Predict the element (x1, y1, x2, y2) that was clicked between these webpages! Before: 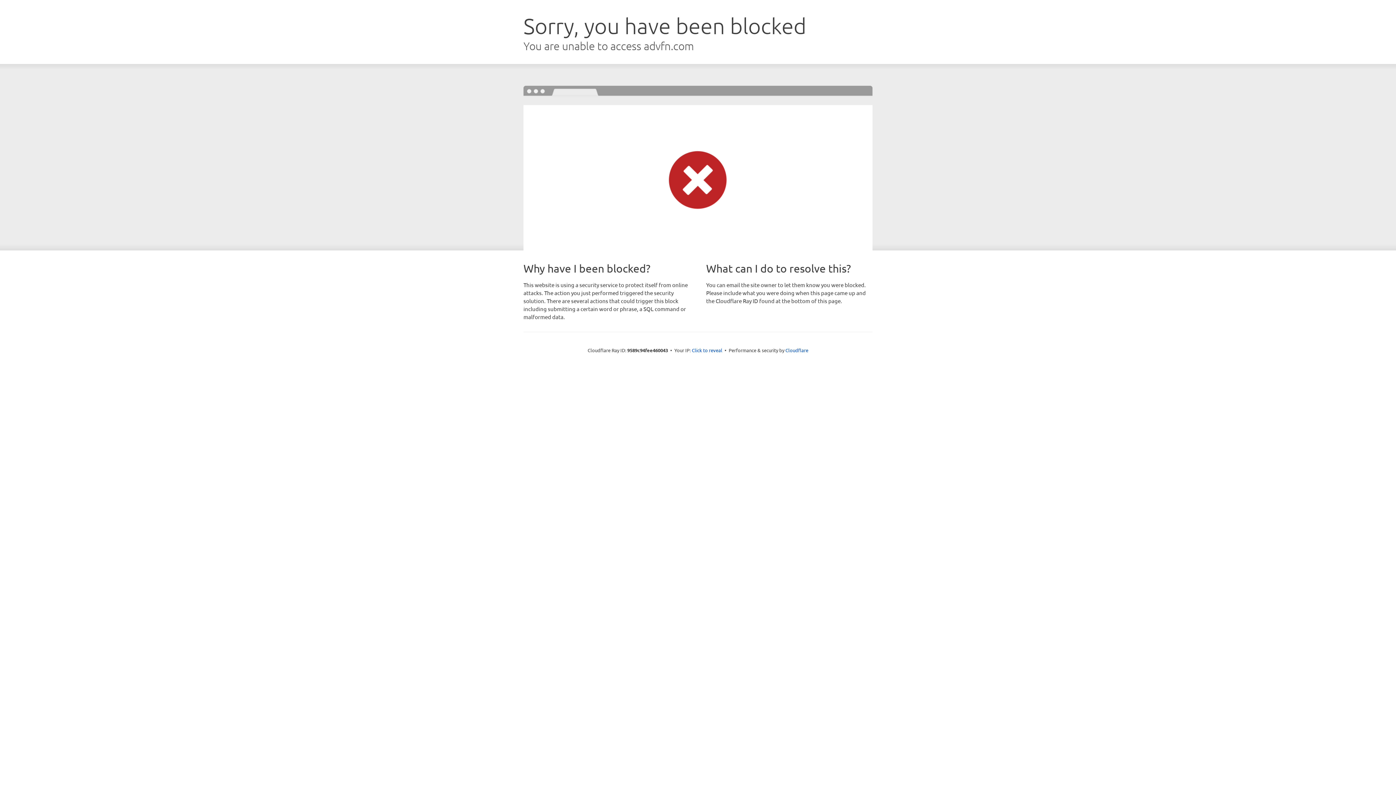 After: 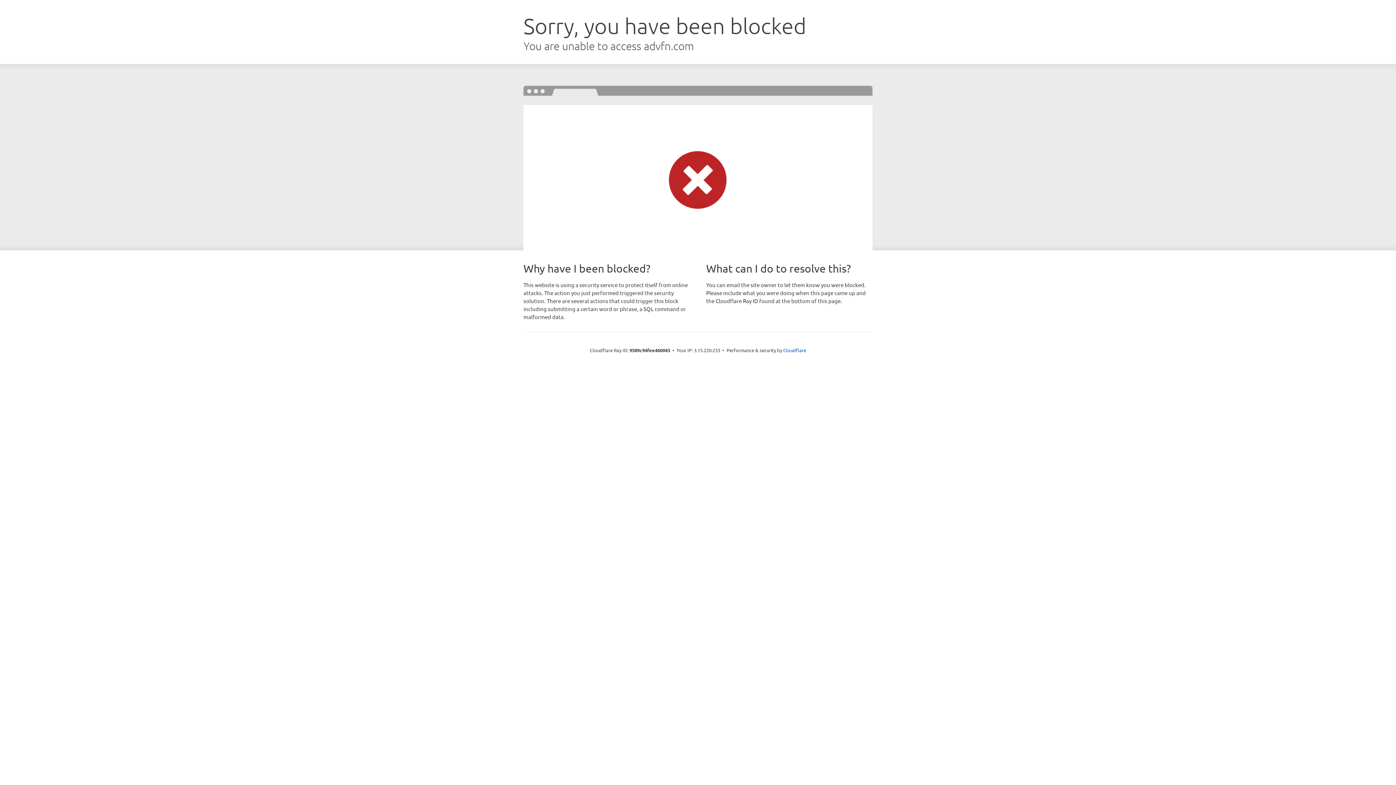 Action: label: Click to reveal bbox: (692, 346, 722, 353)